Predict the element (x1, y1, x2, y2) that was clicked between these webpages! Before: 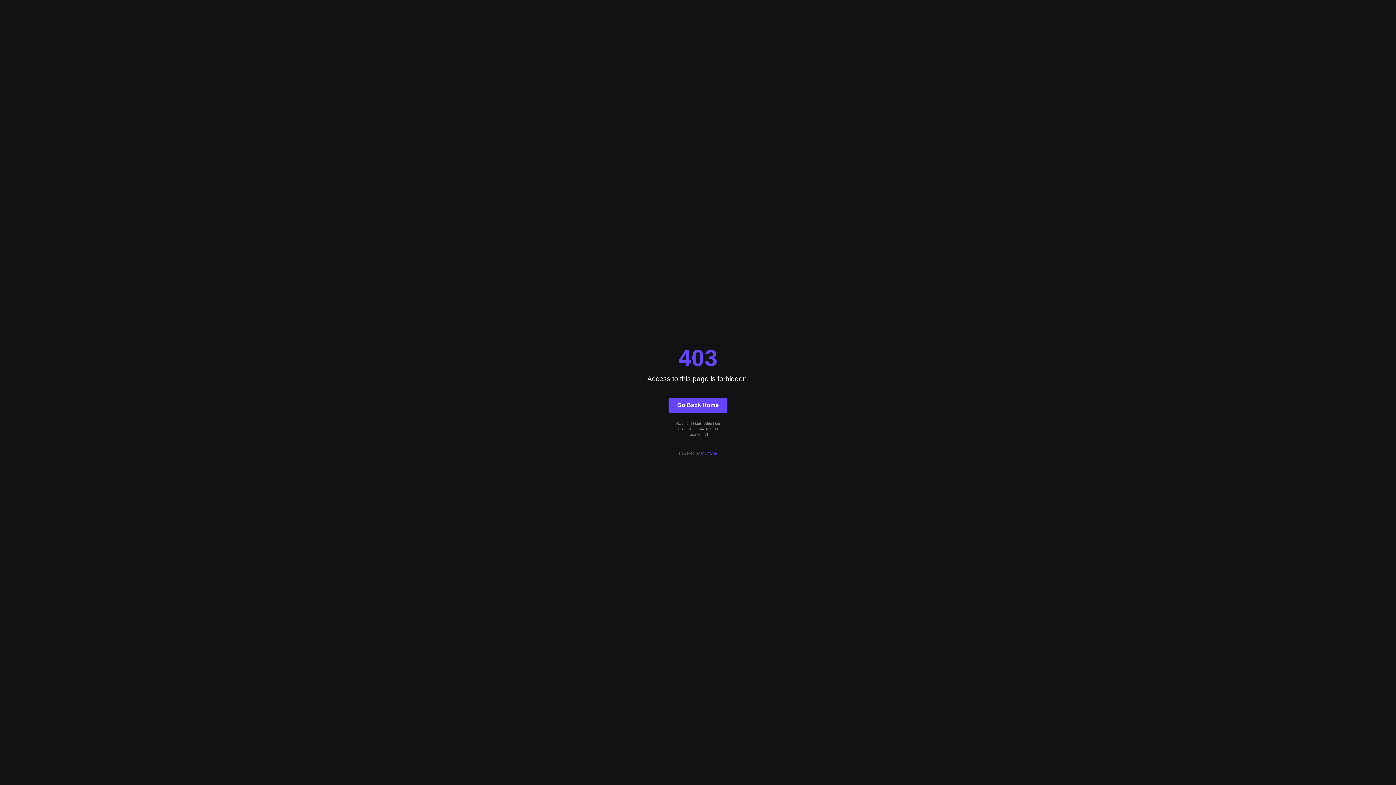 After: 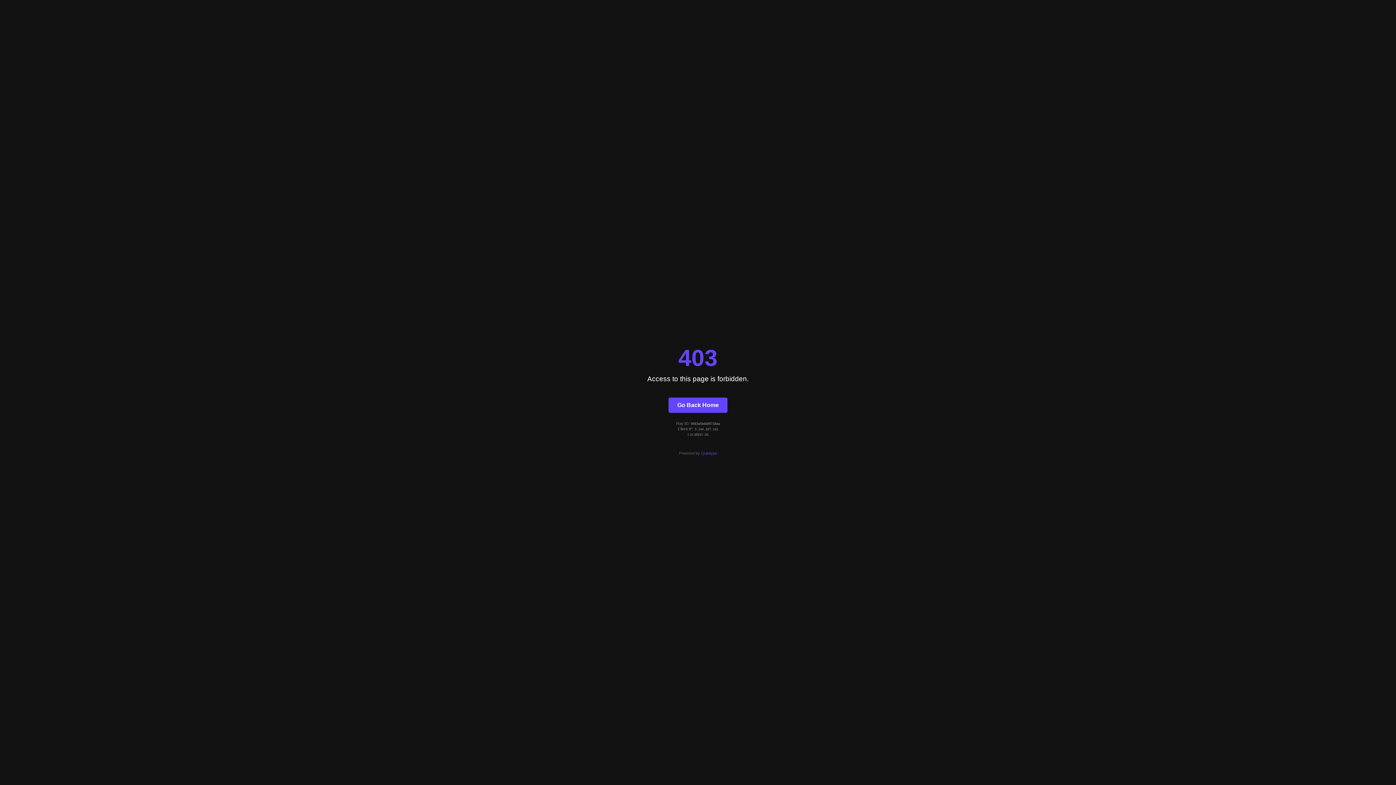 Action: bbox: (668, 397, 727, 412) label: Go Back Home